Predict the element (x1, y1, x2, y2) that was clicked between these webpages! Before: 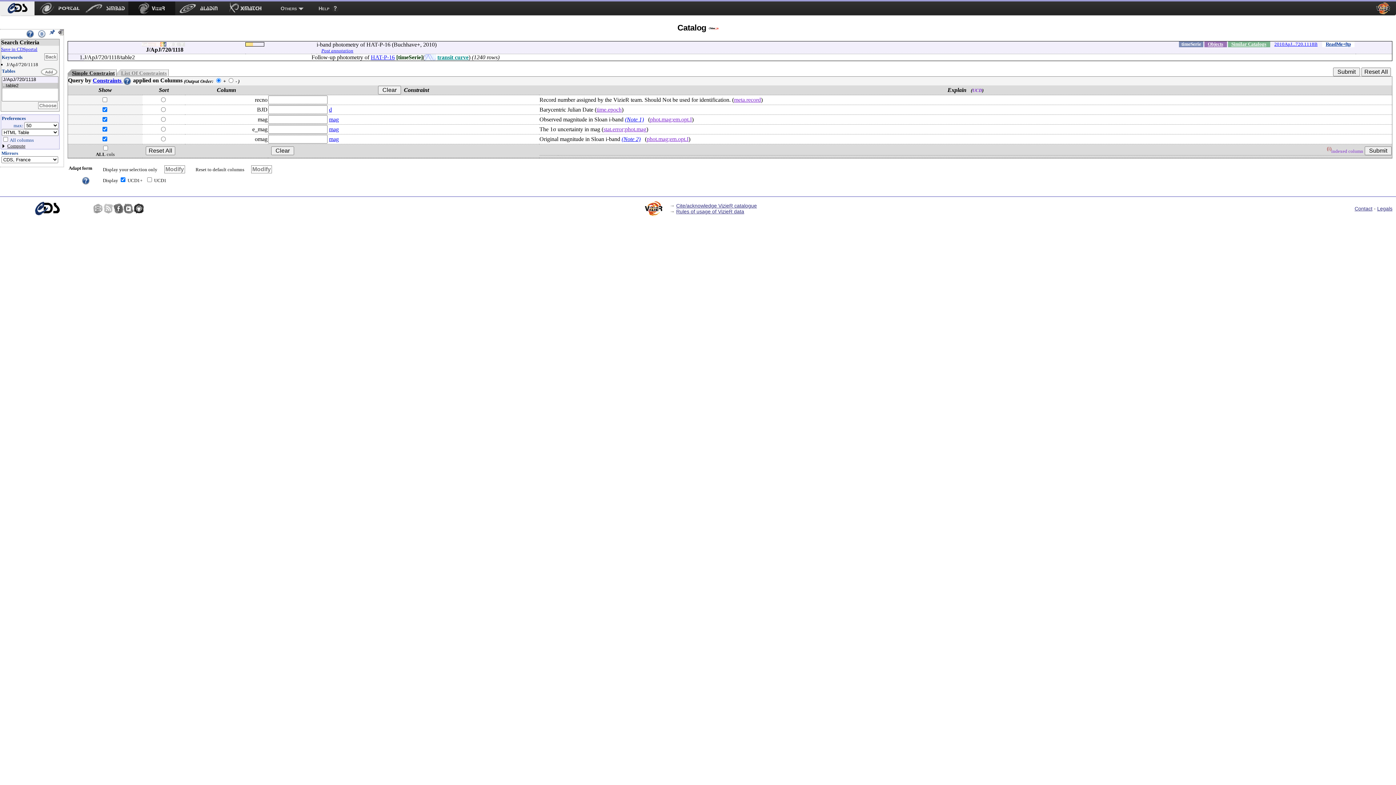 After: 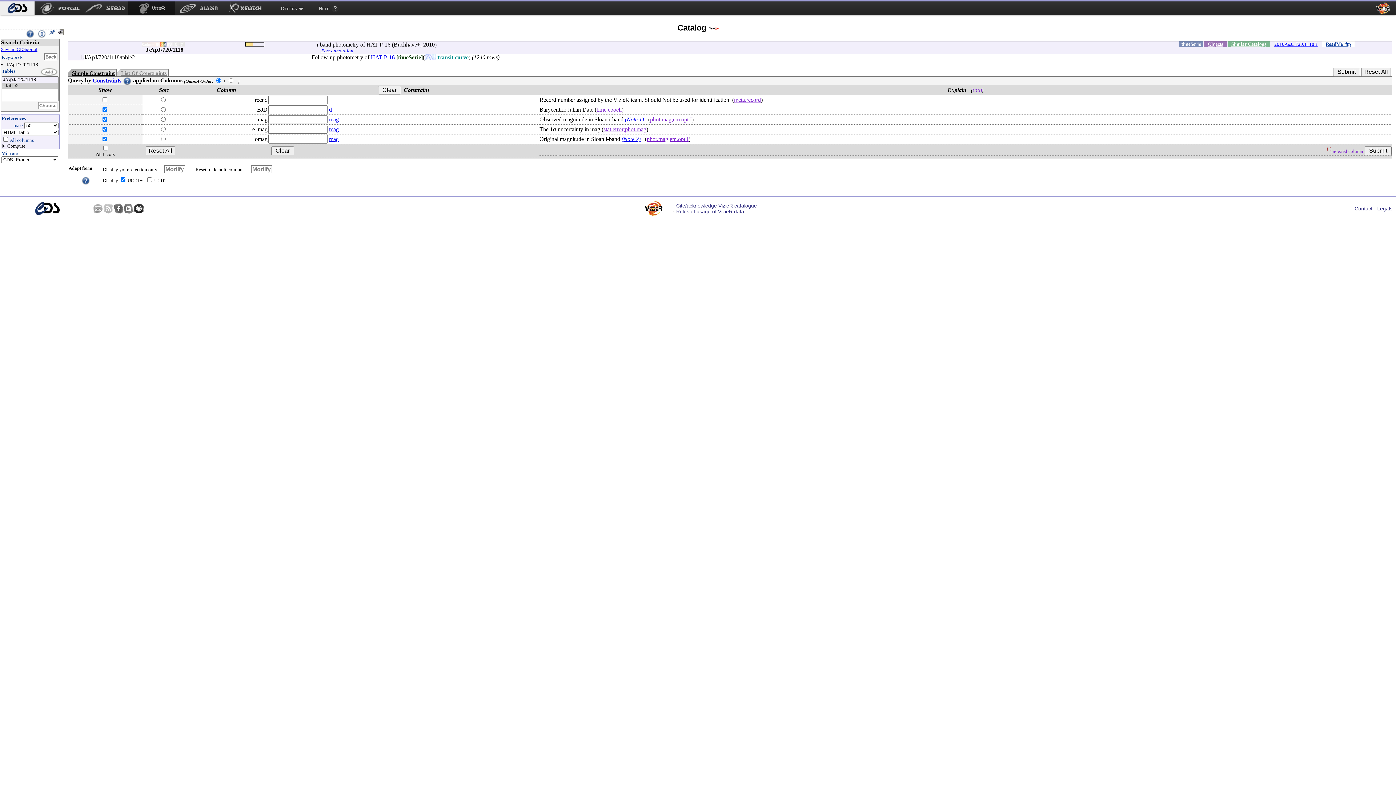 Action: label: mag bbox: (329, 116, 338, 122)